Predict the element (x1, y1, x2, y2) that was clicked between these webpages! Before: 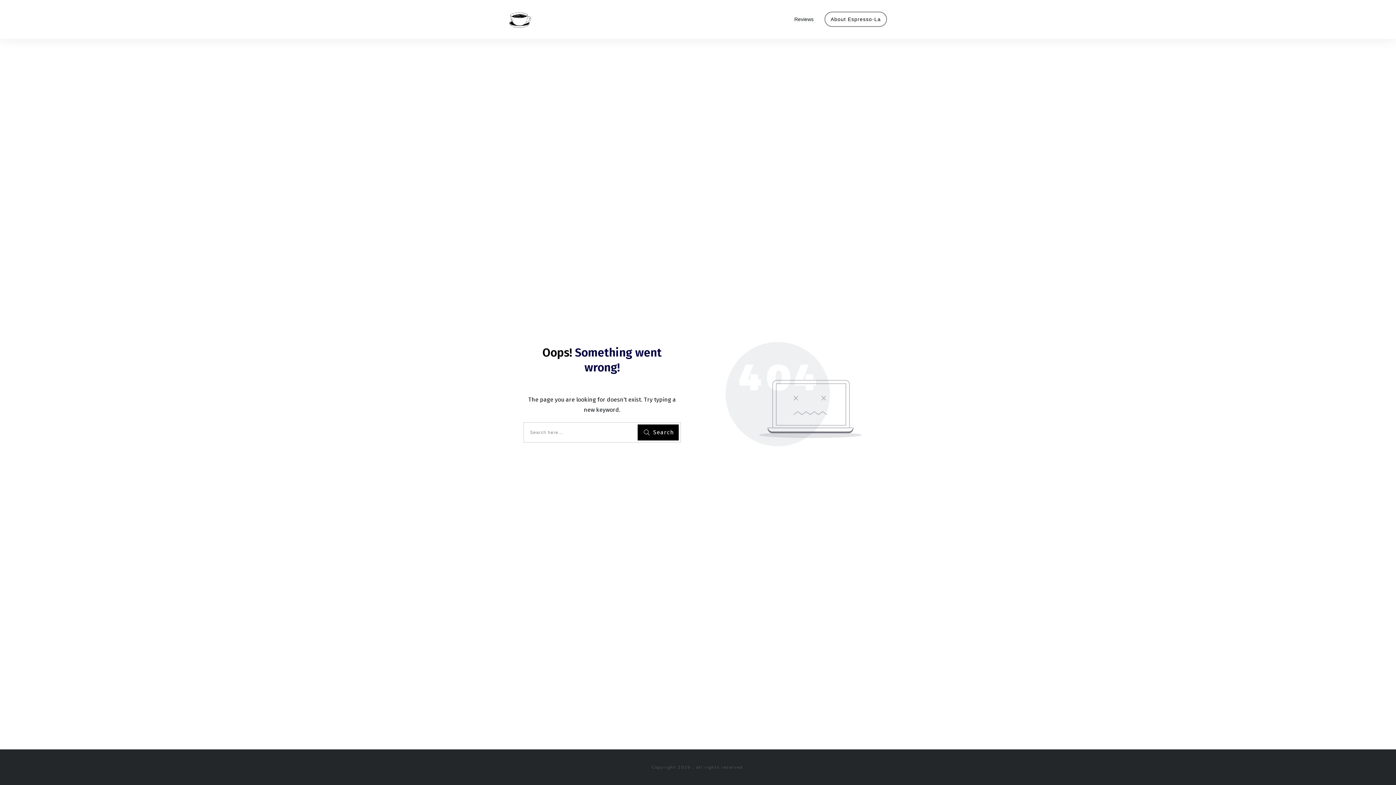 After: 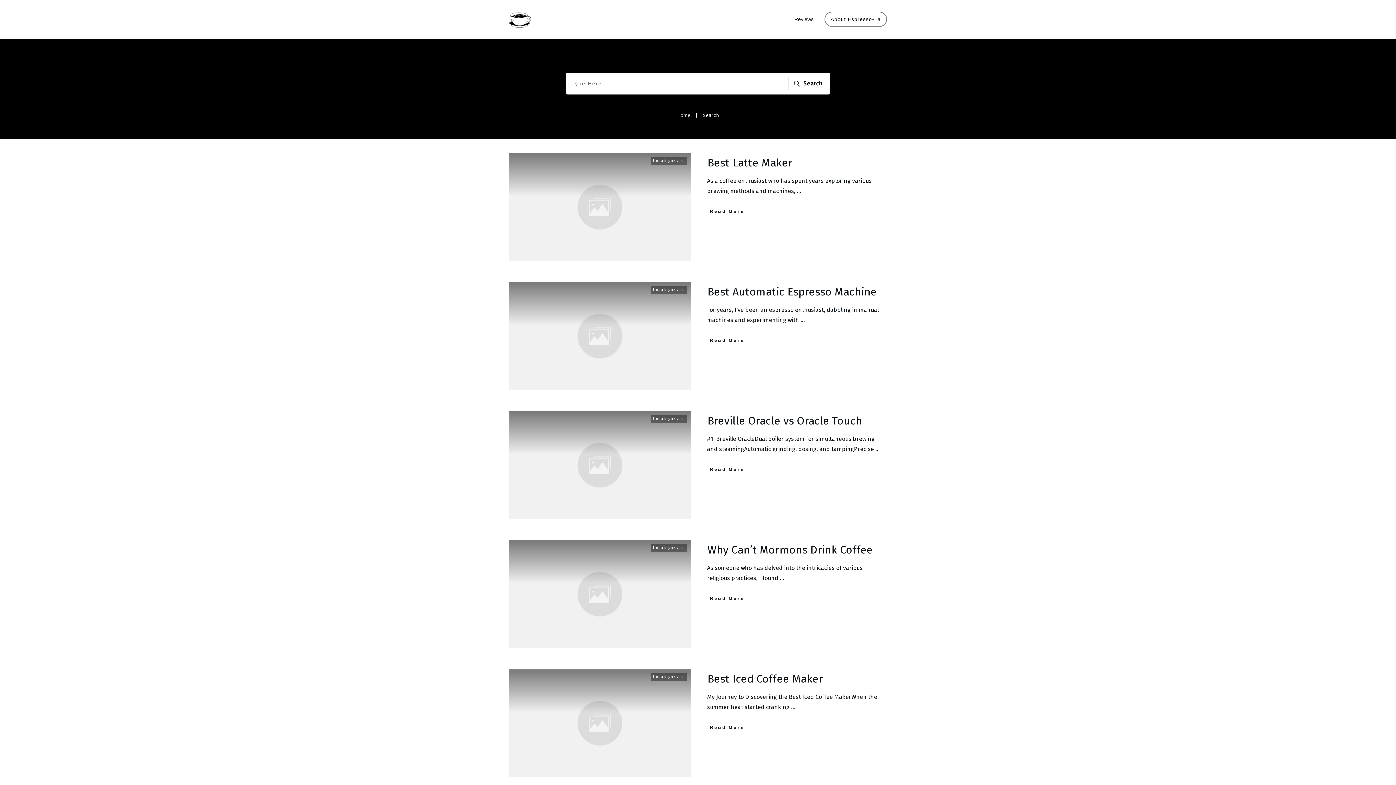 Action: label: Search bbox: (637, 424, 678, 440)